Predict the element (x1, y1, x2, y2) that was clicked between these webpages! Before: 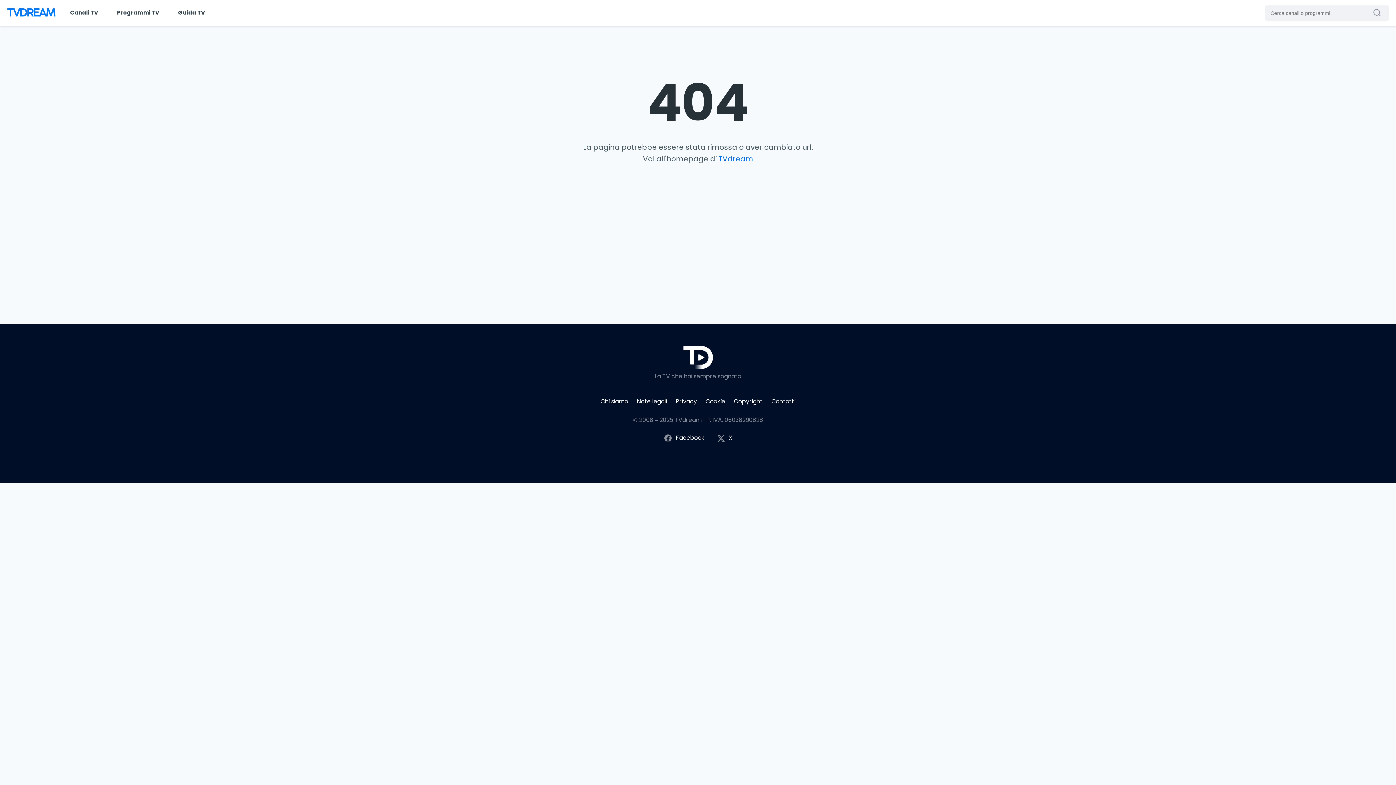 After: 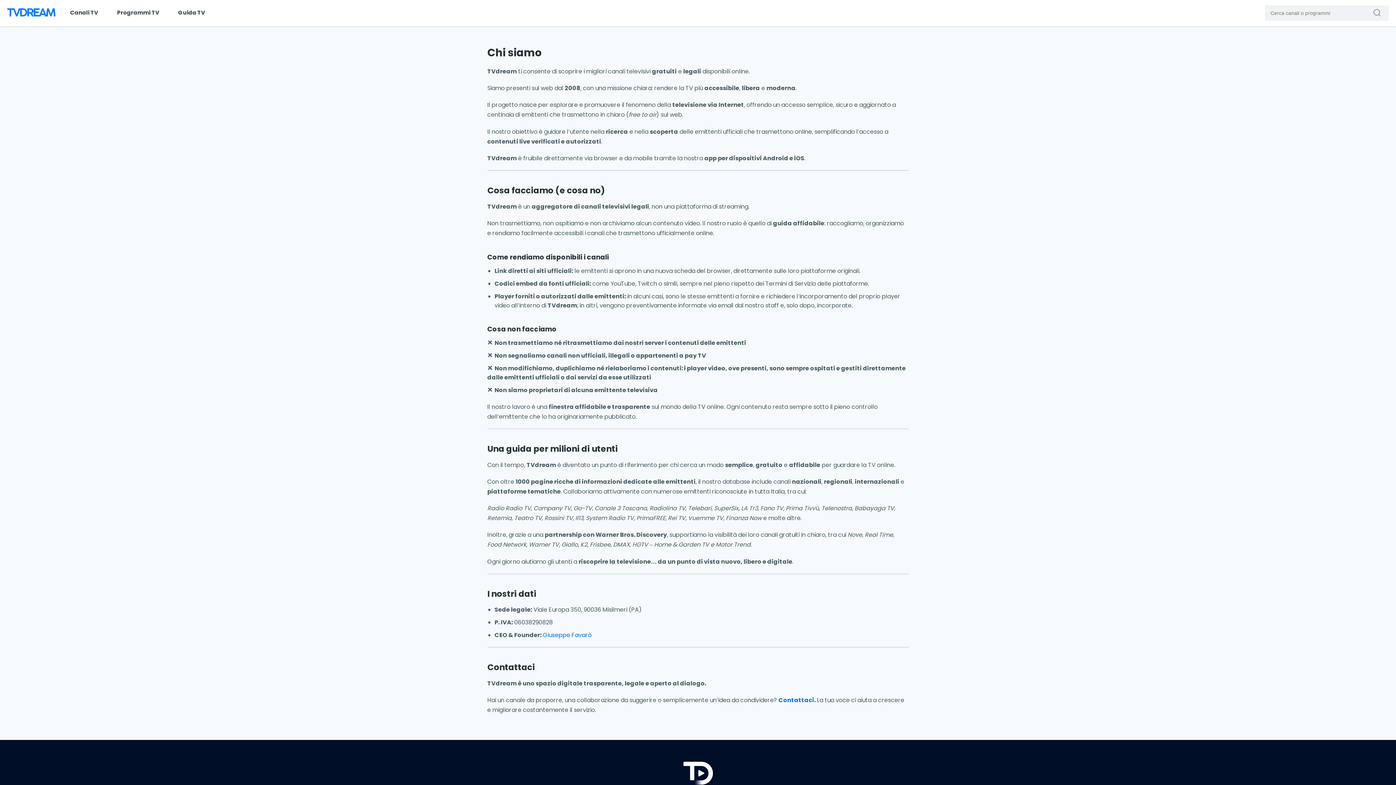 Action: bbox: (600, 397, 628, 406) label: Chi siamo